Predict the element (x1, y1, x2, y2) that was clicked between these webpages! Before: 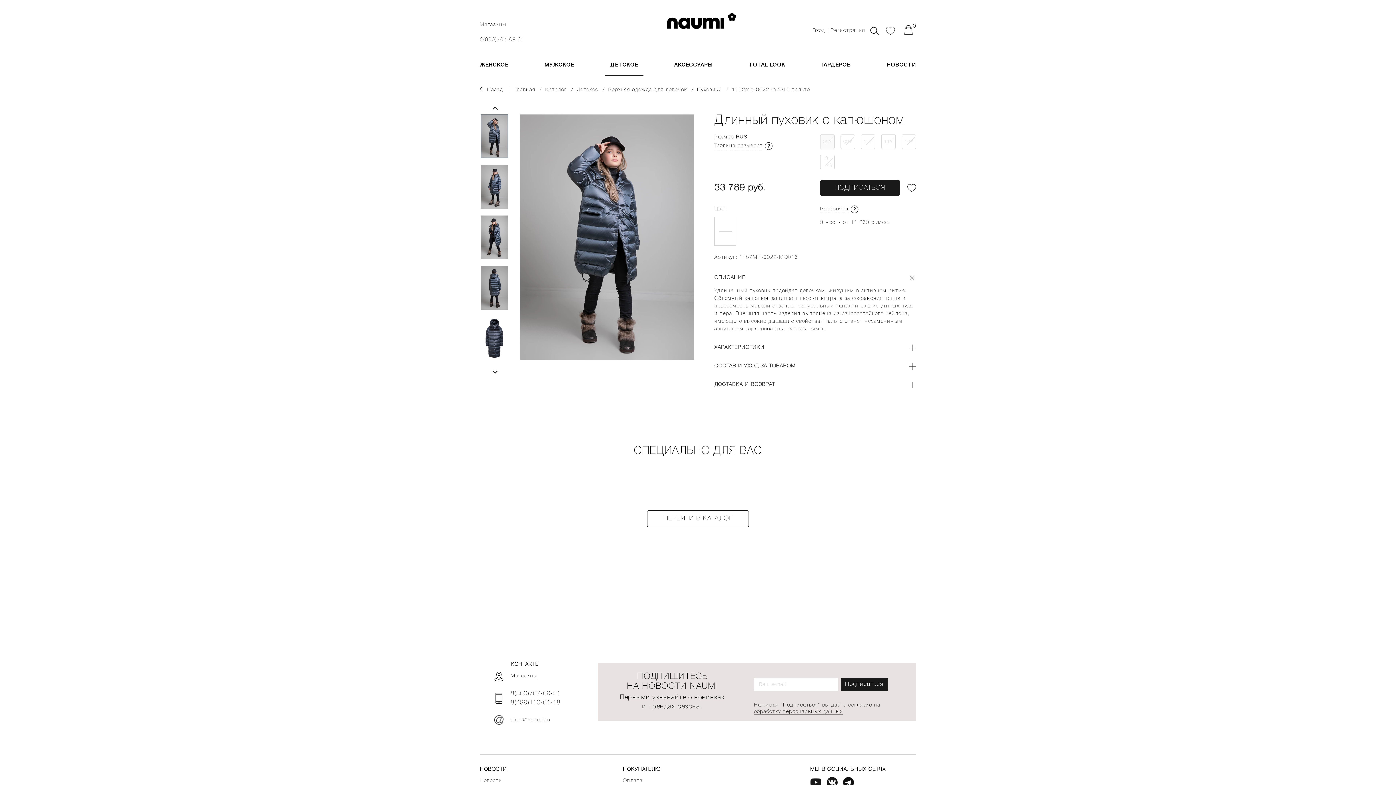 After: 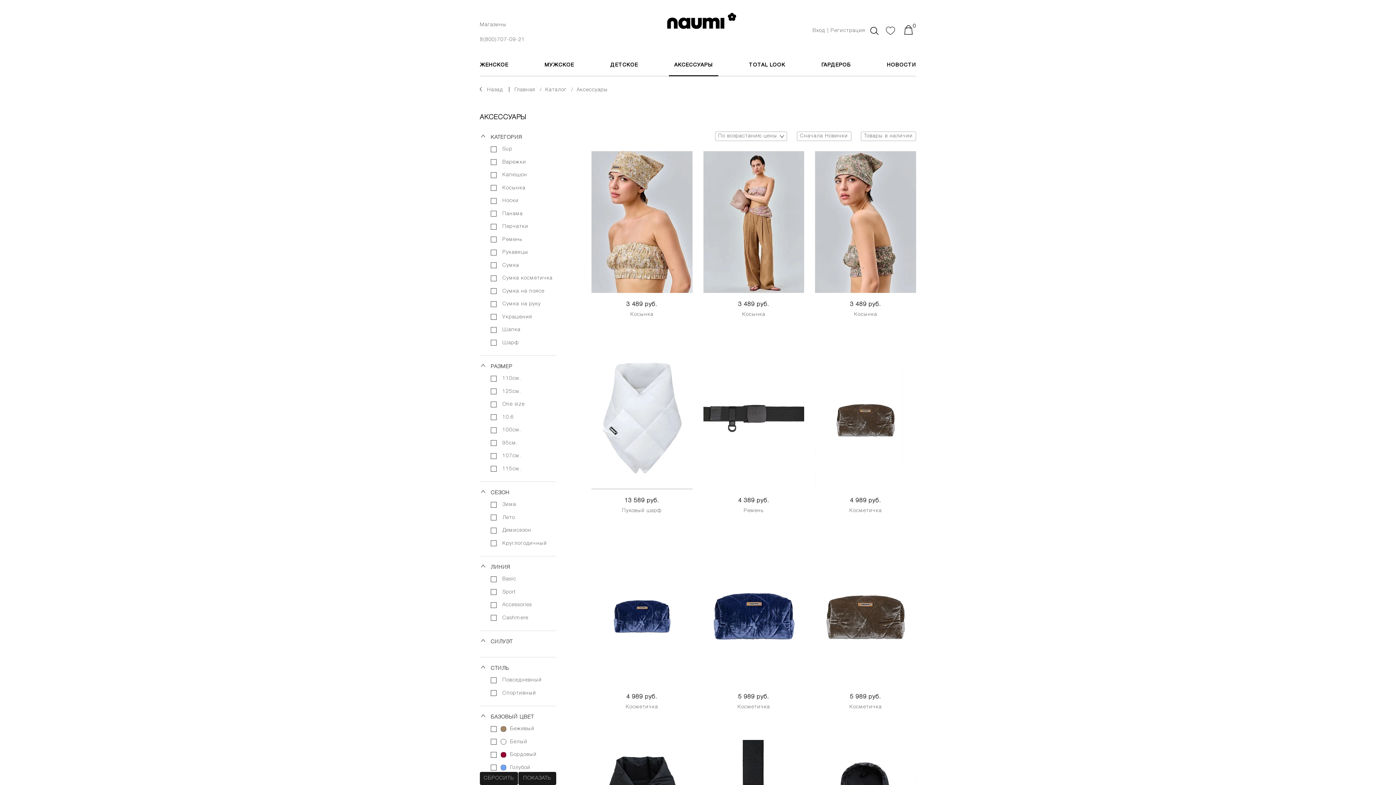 Action: label: АКСЕССУАРЫ bbox: (668, 58, 718, 76)